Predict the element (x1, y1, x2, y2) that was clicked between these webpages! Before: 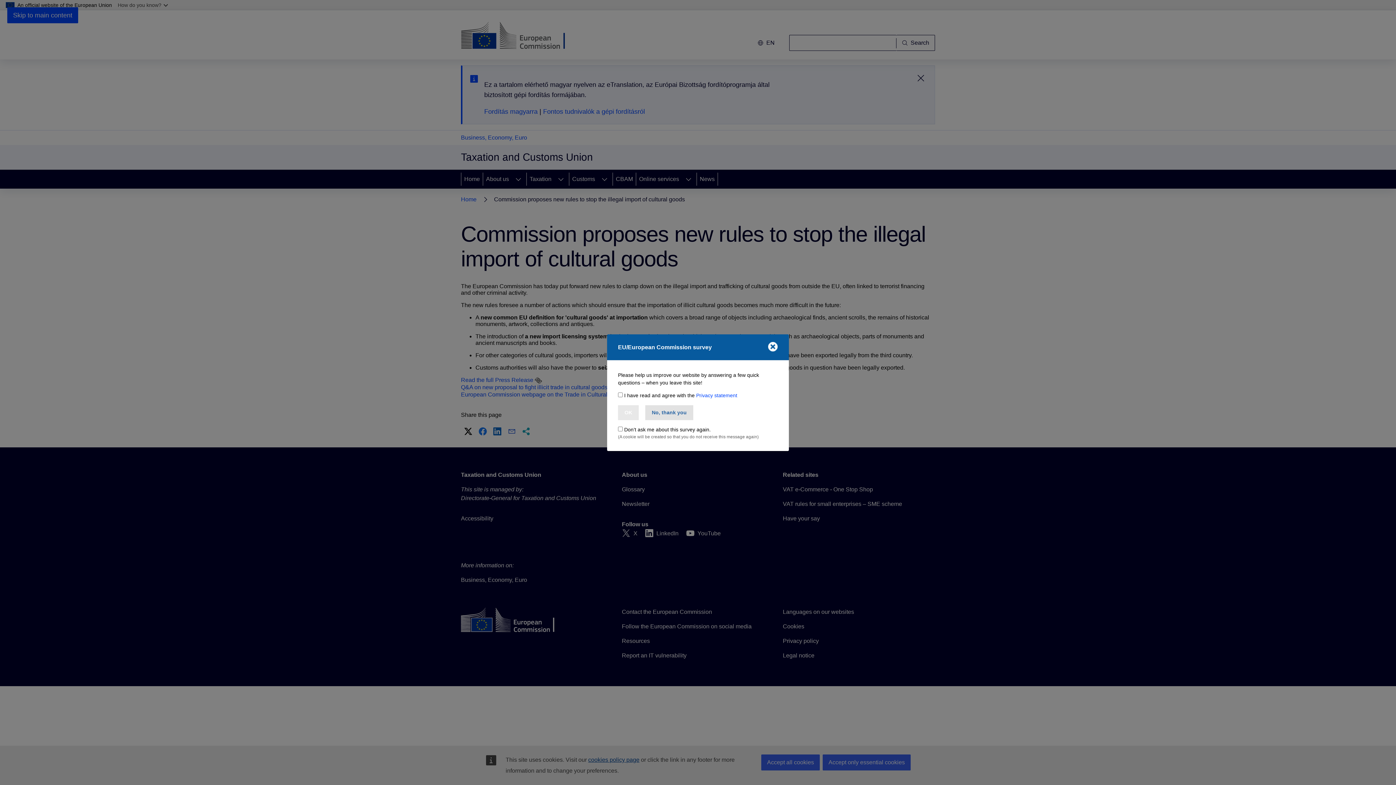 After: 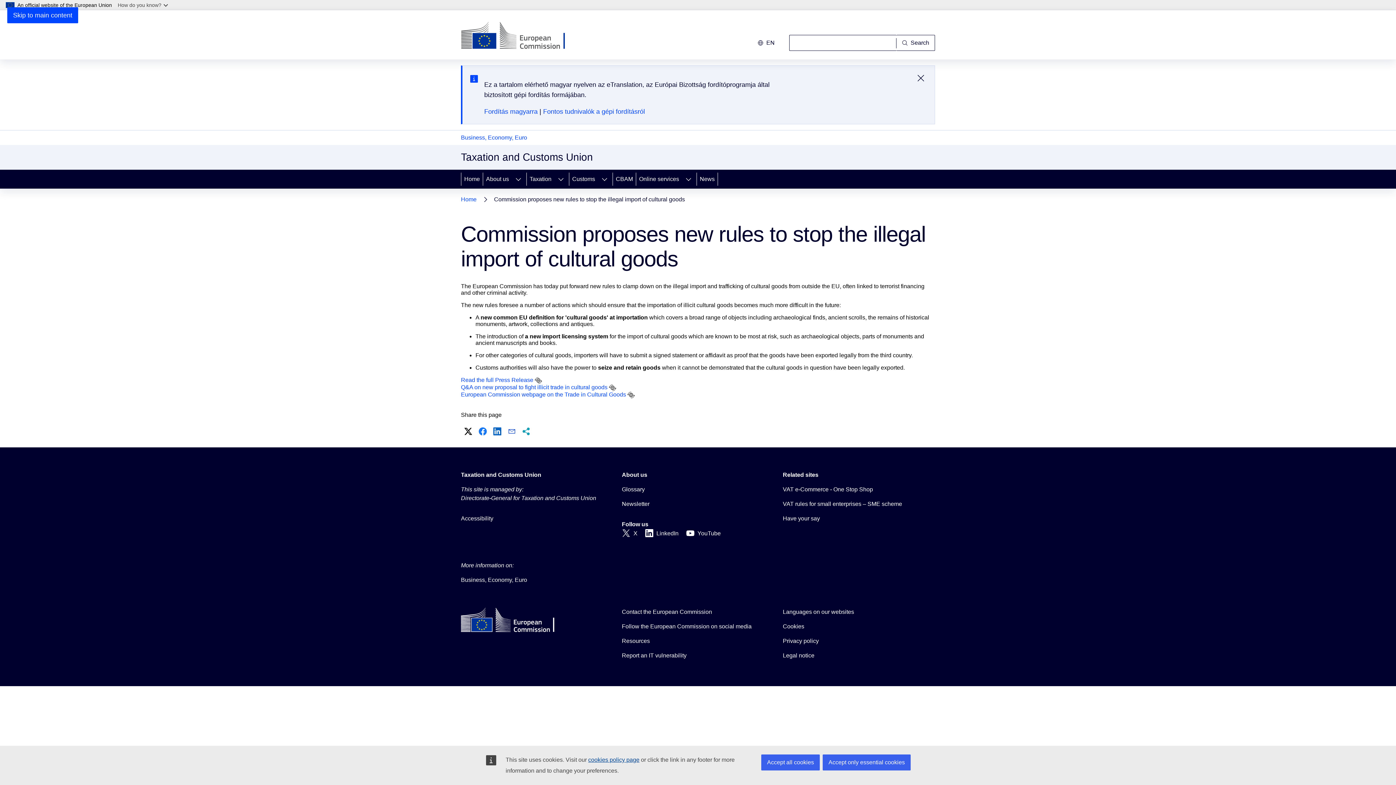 Action: bbox: (645, 405, 693, 420) label: No, thank you